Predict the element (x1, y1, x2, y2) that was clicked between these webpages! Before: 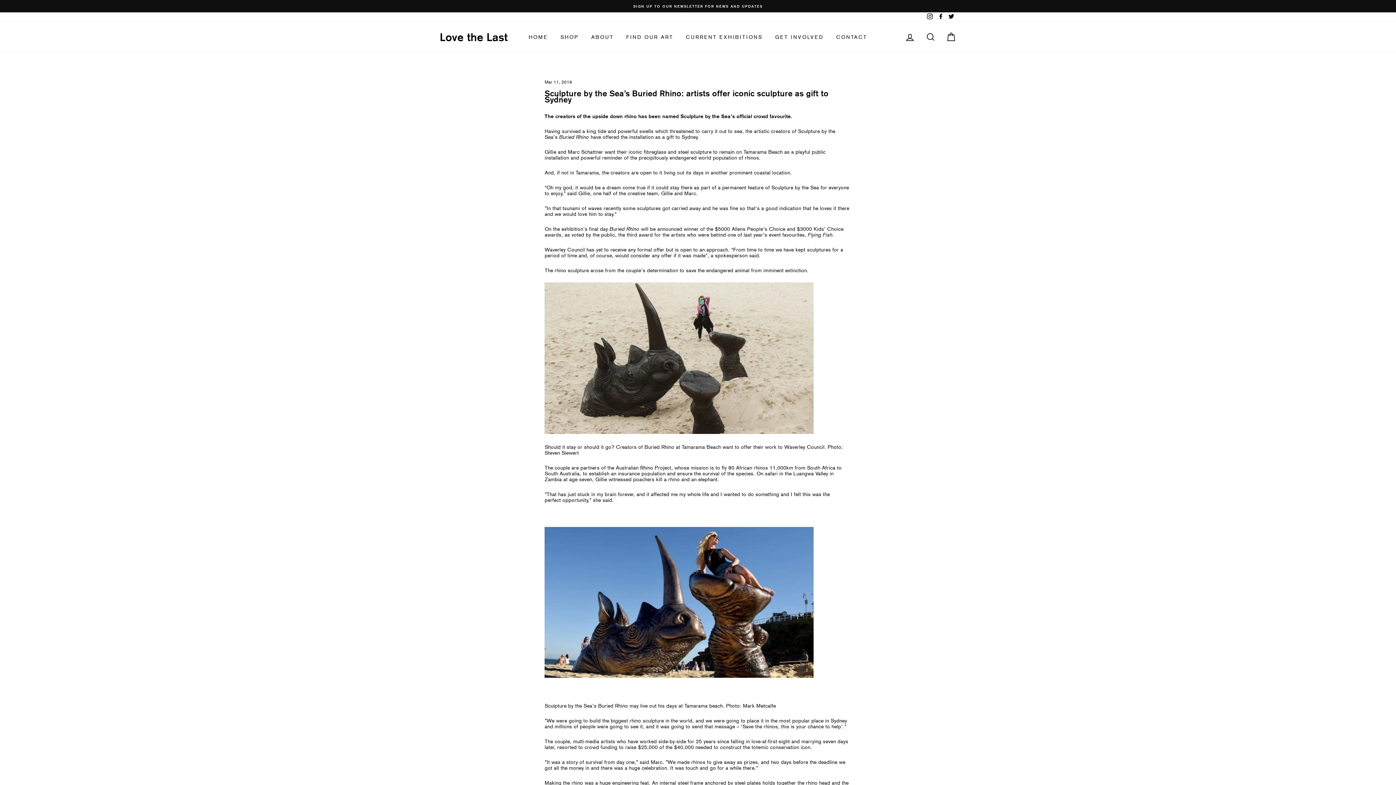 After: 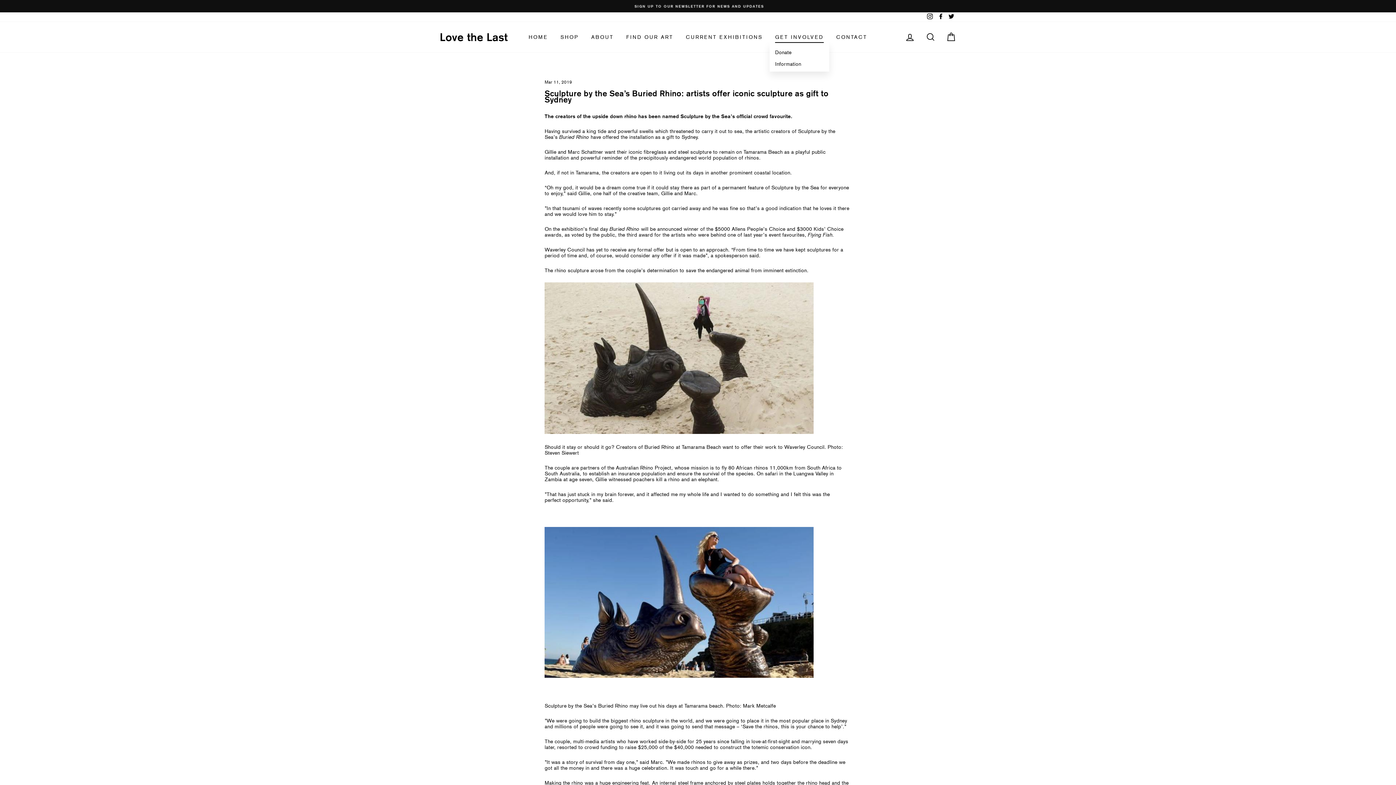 Action: label: GET INVOLVED bbox: (769, 31, 829, 42)